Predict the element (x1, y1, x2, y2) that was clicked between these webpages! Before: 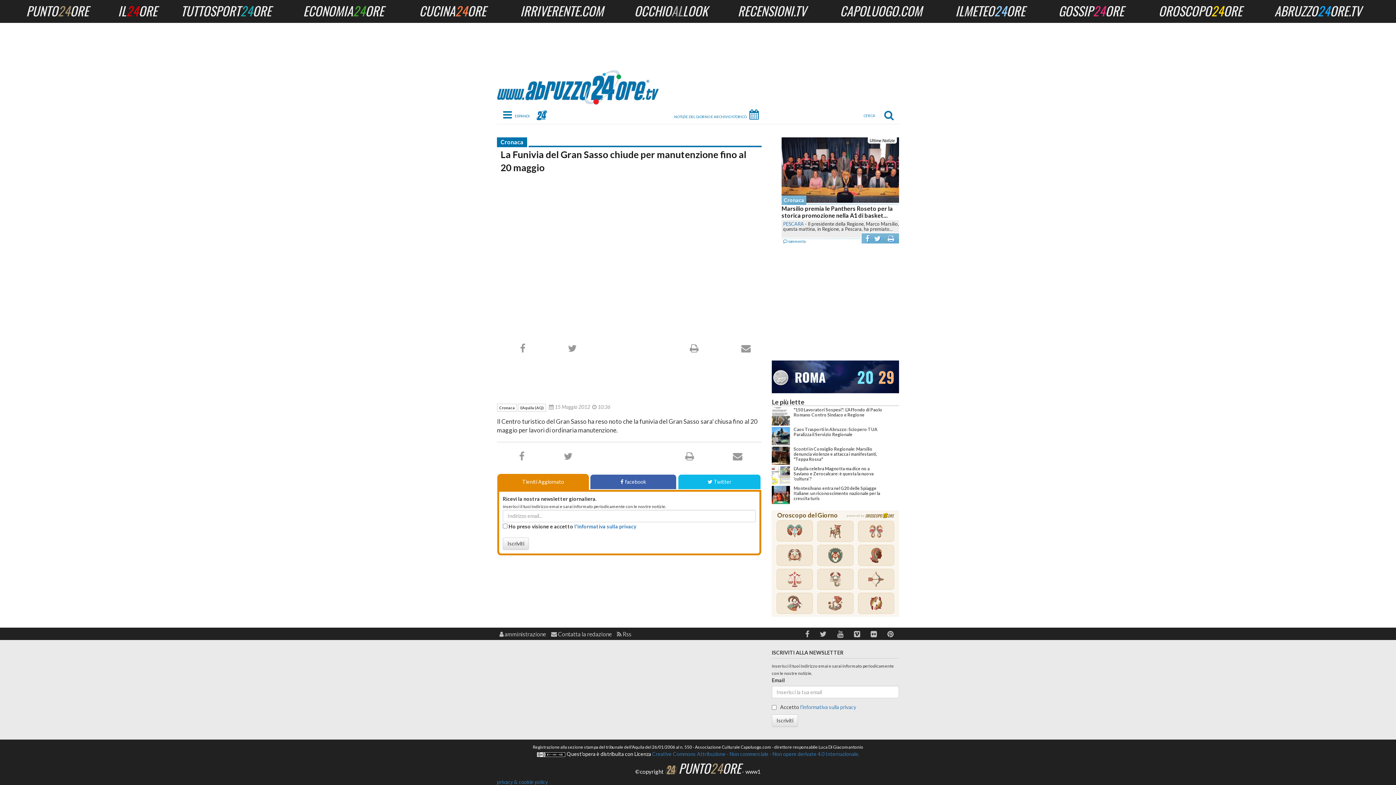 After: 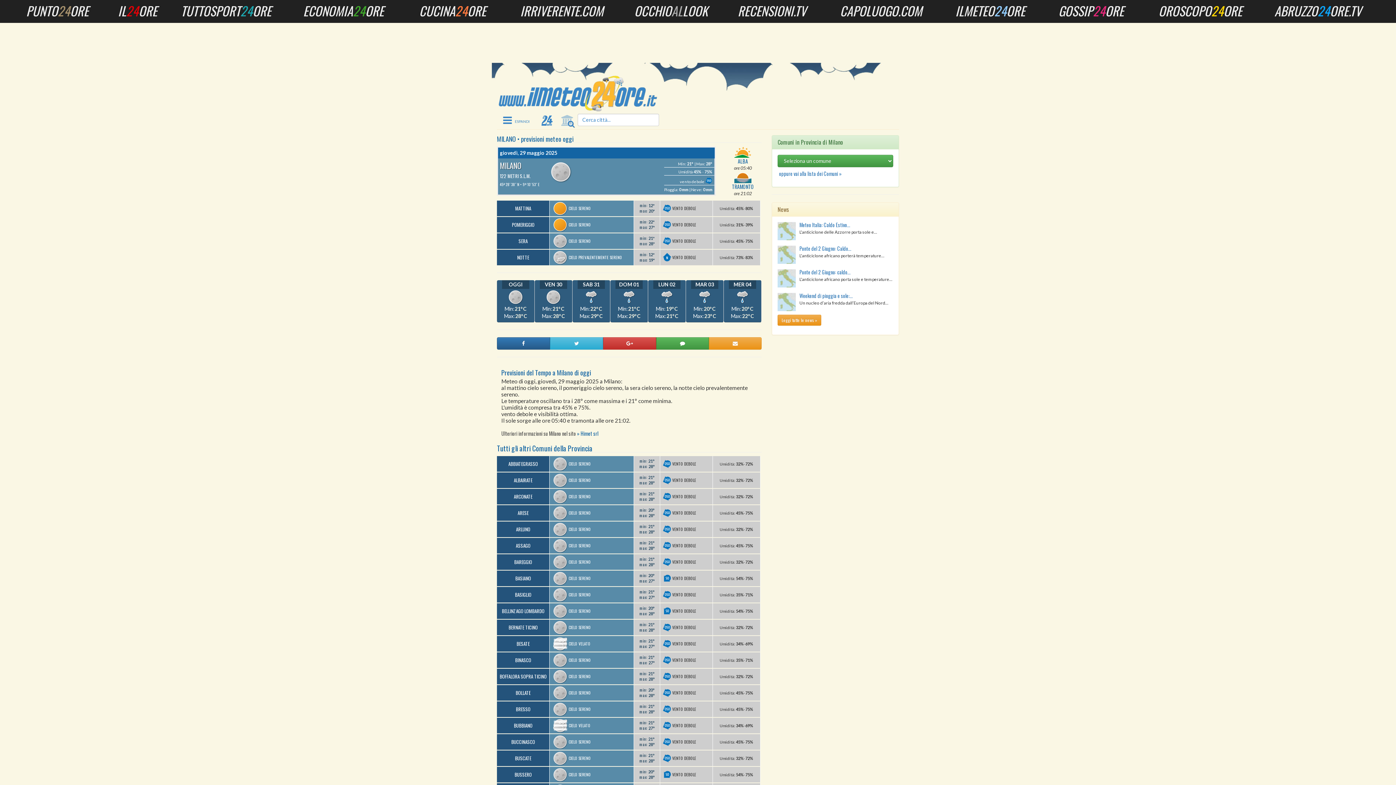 Action: bbox: (772, 373, 790, 380)